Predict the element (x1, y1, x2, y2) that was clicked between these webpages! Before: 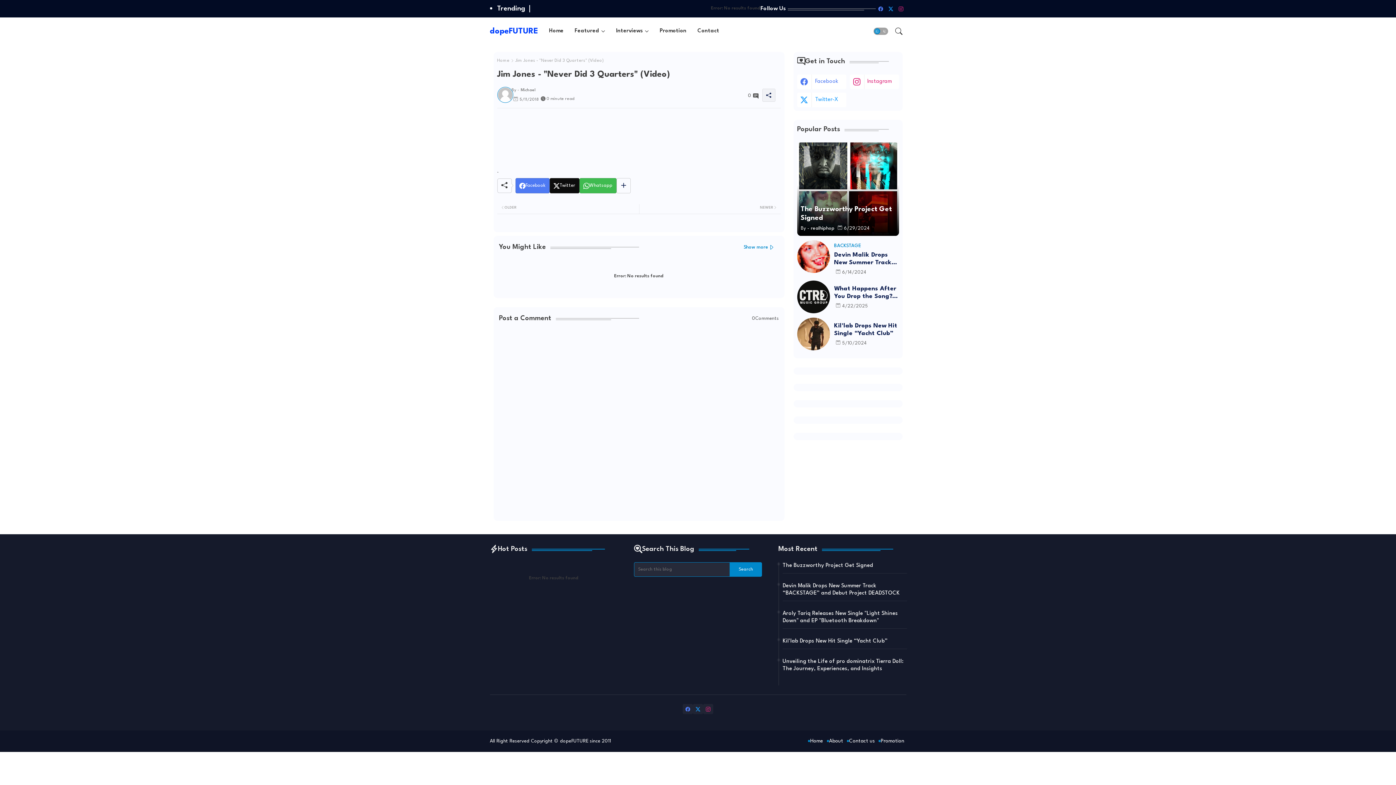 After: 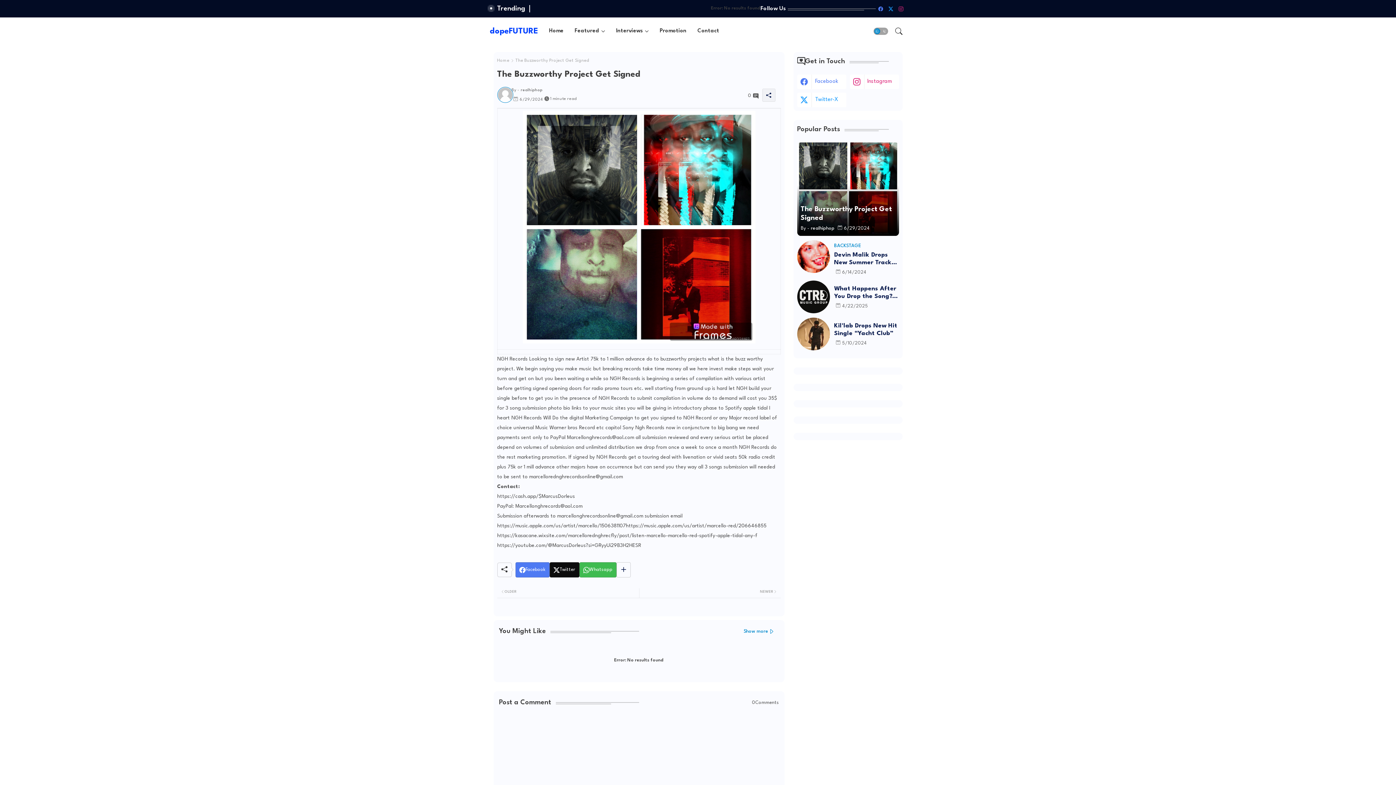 Action: label: The Buzzworthy Project Get Signed
By -
realhiphop
6/29/2024 bbox: (797, 142, 899, 236)